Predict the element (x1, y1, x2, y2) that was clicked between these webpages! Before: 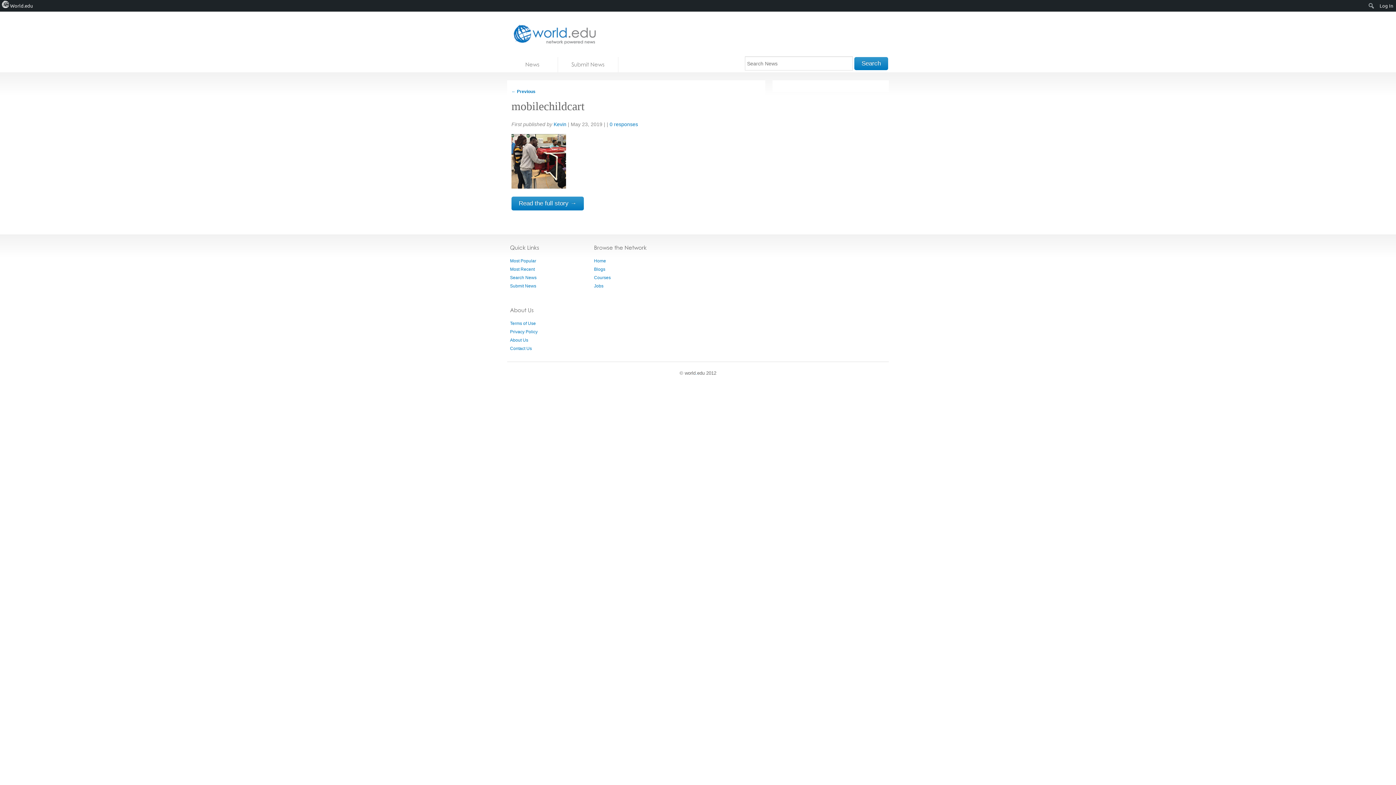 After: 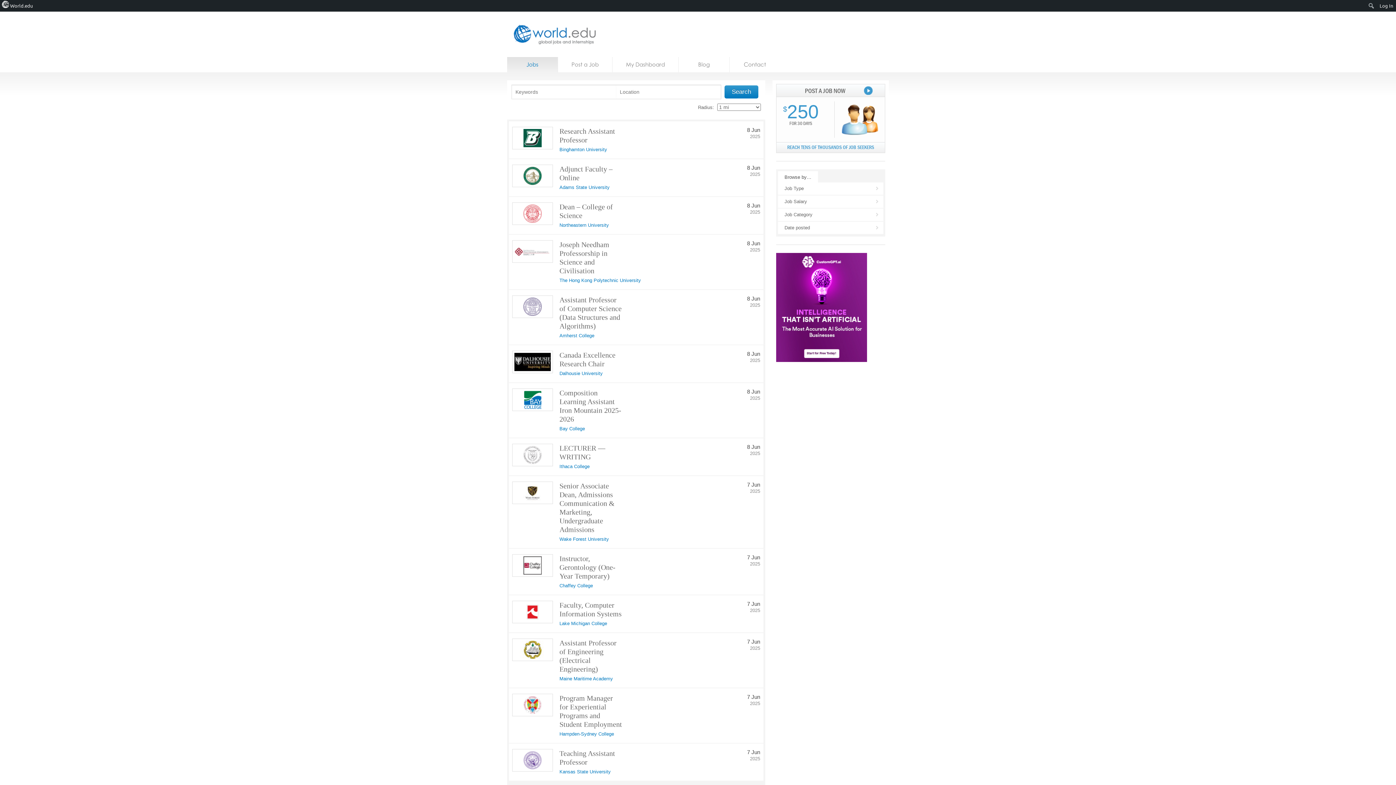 Action: bbox: (594, 283, 603, 288) label: Jobs